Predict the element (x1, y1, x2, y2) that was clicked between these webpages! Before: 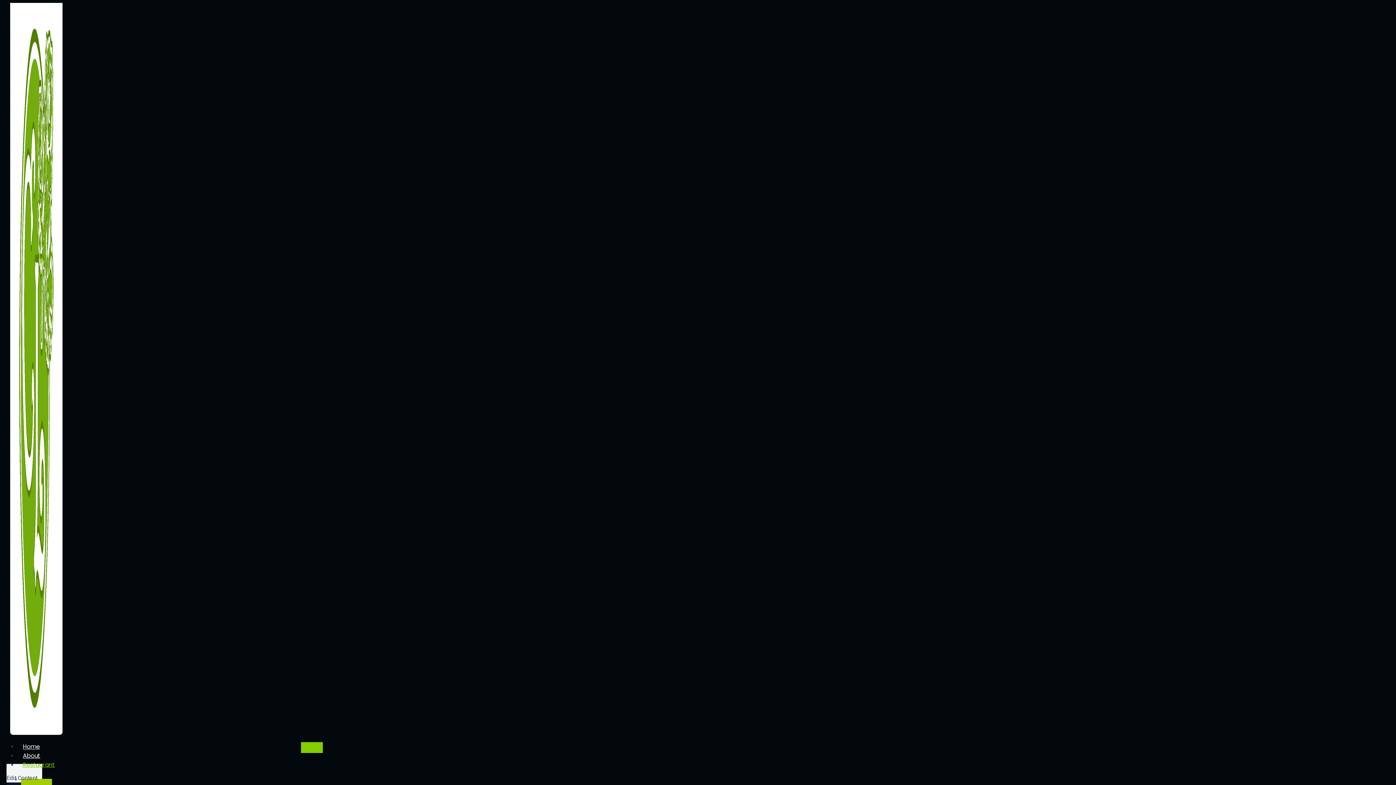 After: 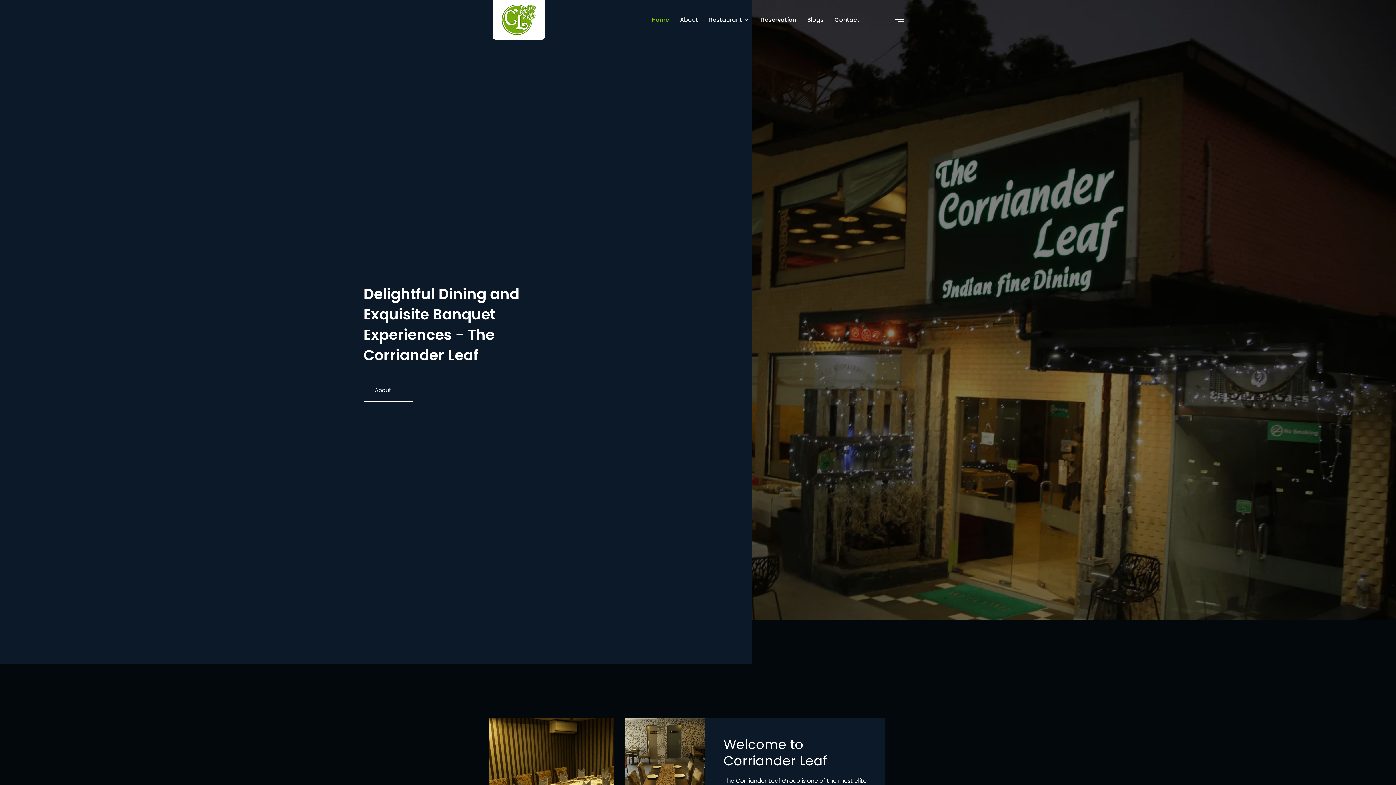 Action: label: Home bbox: (17, 742, 45, 751)